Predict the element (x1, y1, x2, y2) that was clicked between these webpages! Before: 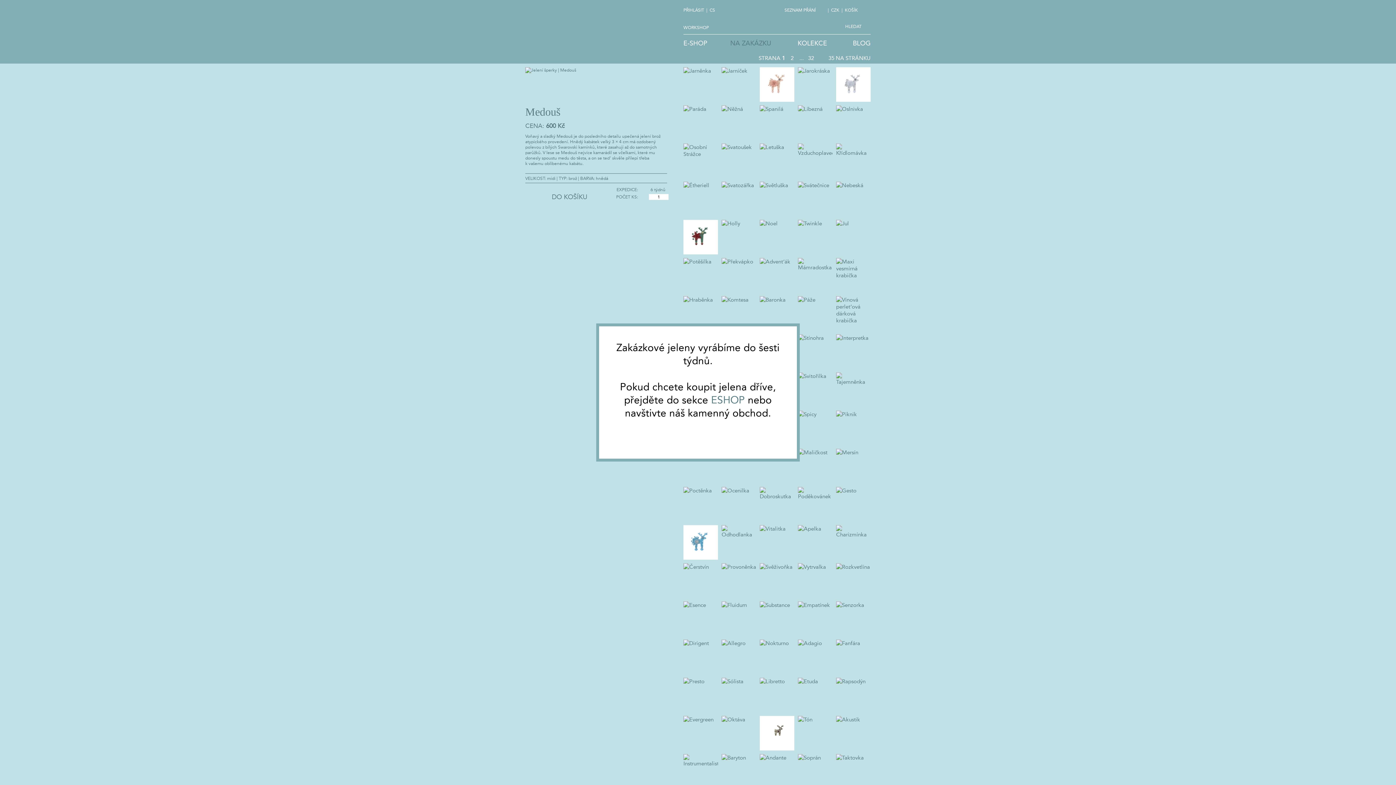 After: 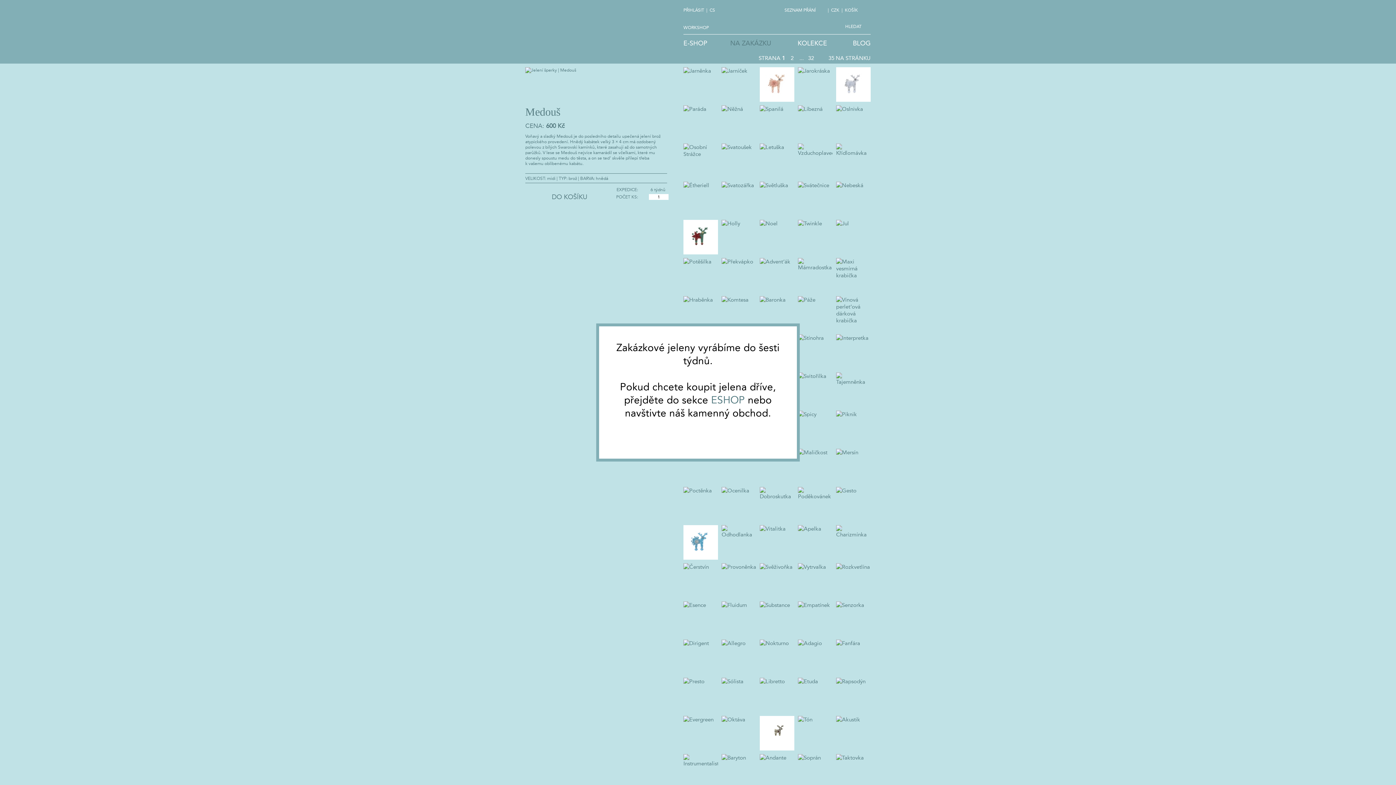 Action: bbox: (780, 332, 791, 342)